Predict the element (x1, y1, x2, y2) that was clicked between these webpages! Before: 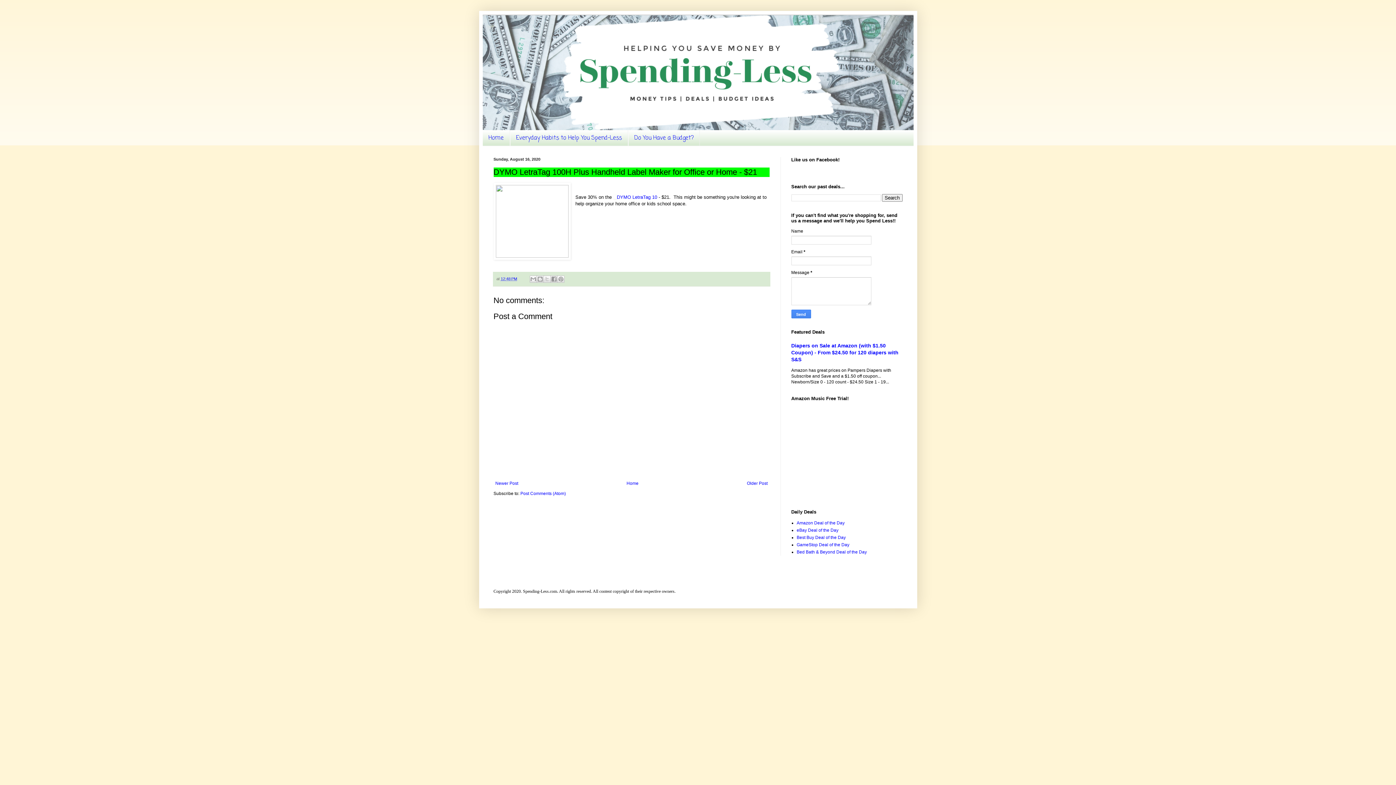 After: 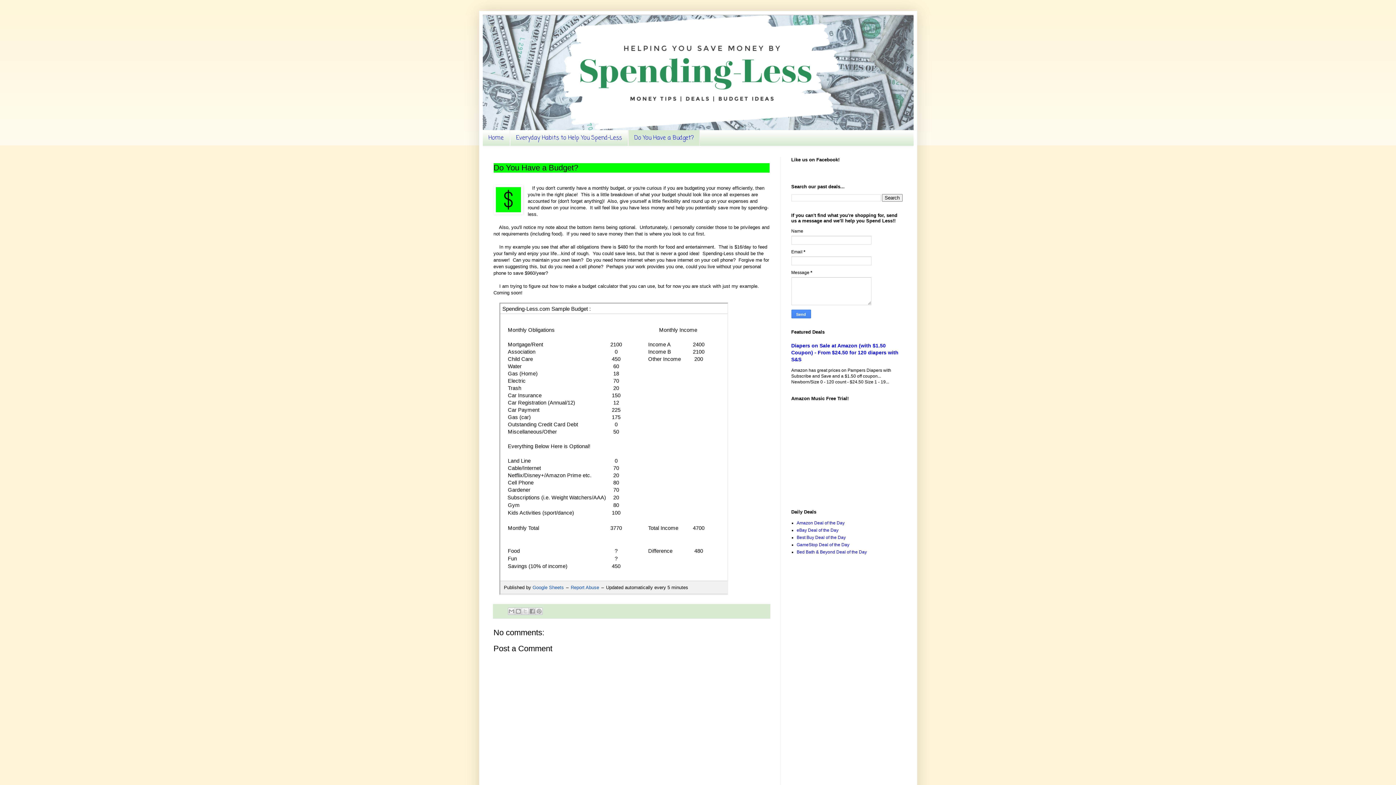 Action: label: Do You Have a Budget? bbox: (628, 130, 699, 145)